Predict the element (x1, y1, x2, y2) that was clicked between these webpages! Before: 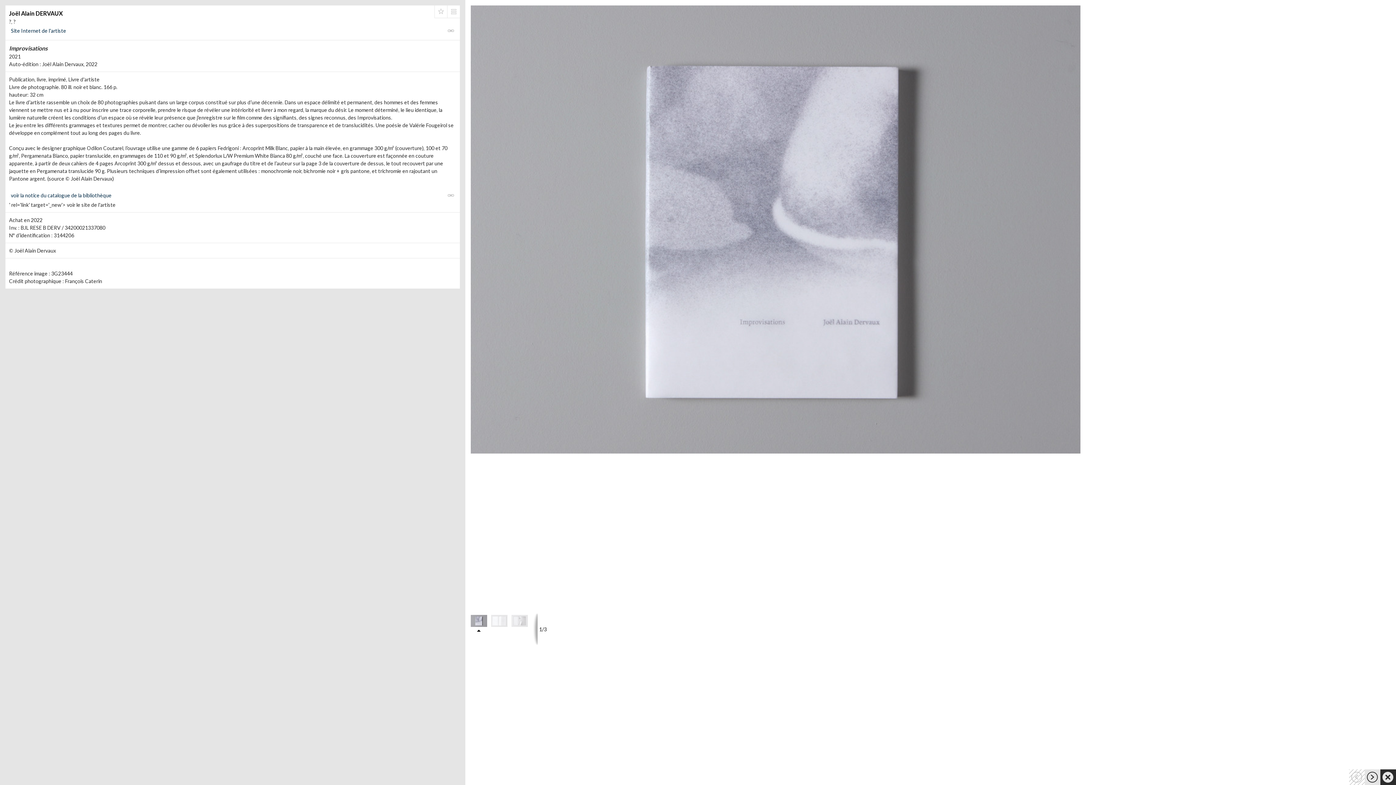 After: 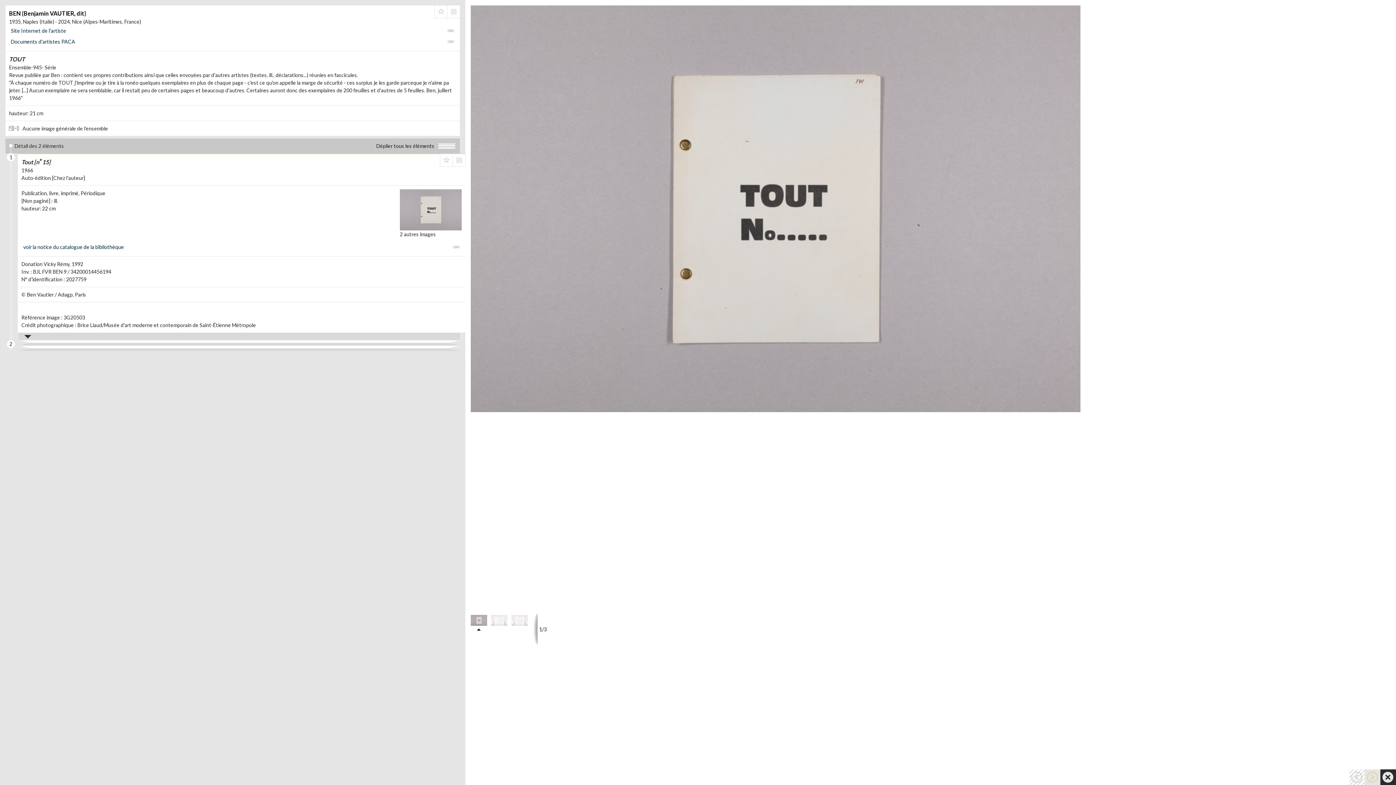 Action: bbox: (1365, 769, 1380, 785)